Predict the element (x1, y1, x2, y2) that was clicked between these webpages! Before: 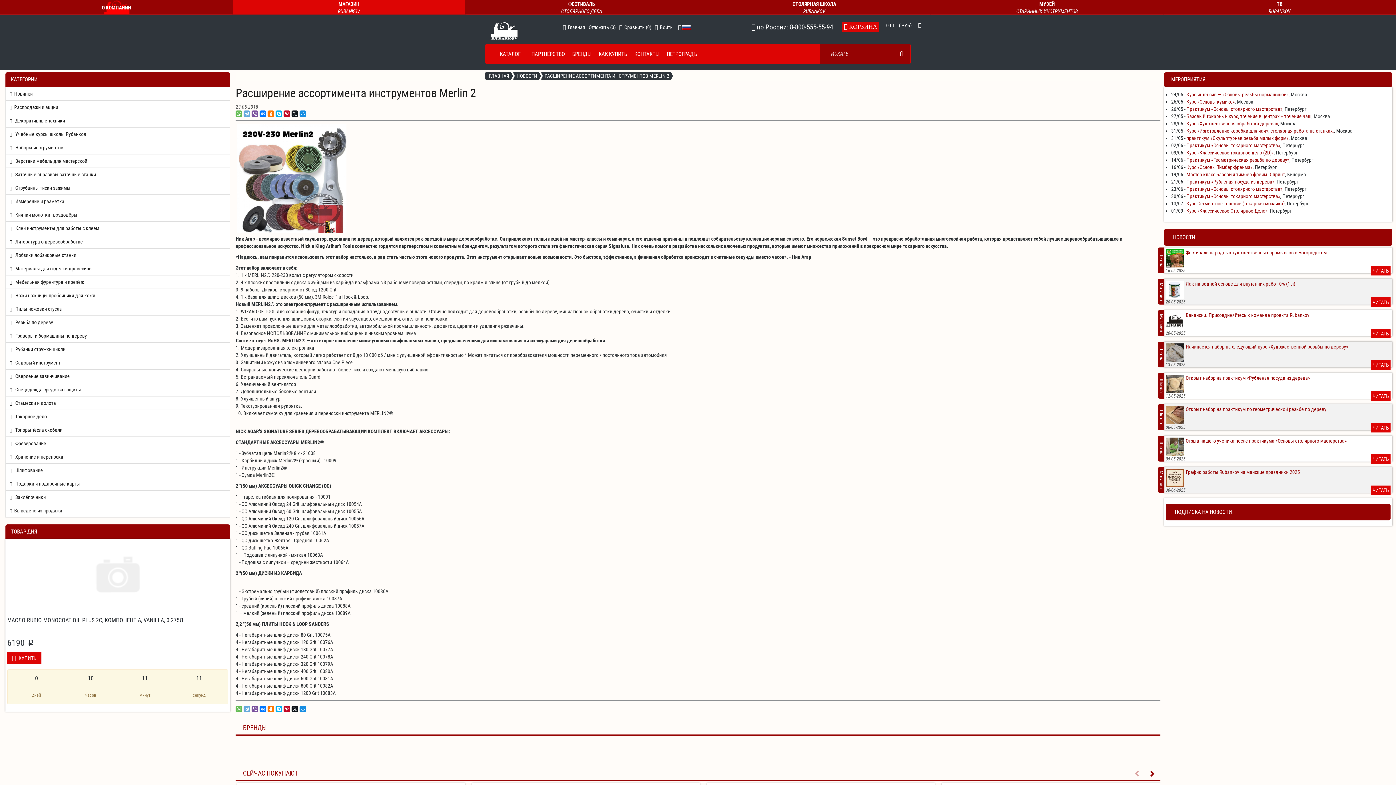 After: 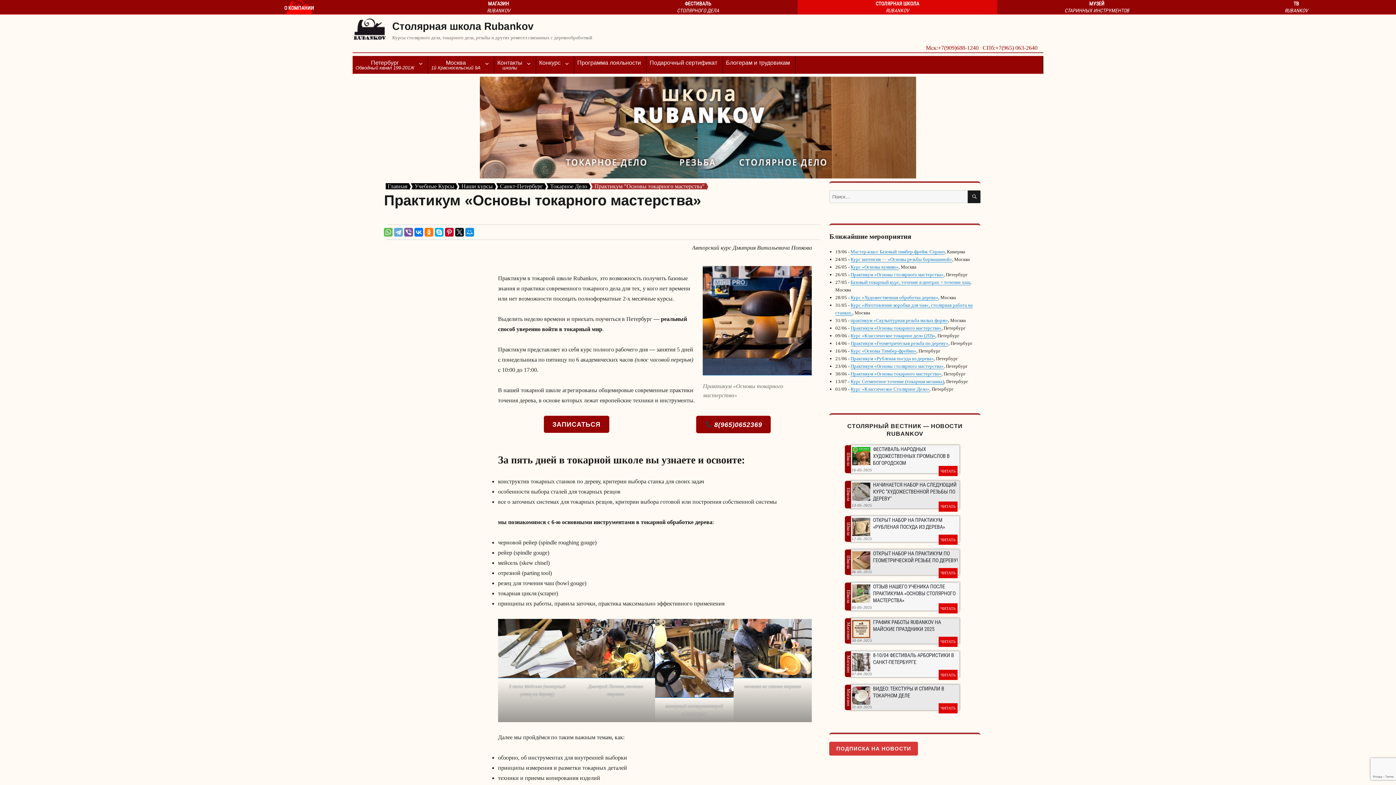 Action: label: Практикум «Основы токарного мастерства» bbox: (1186, 142, 1280, 148)